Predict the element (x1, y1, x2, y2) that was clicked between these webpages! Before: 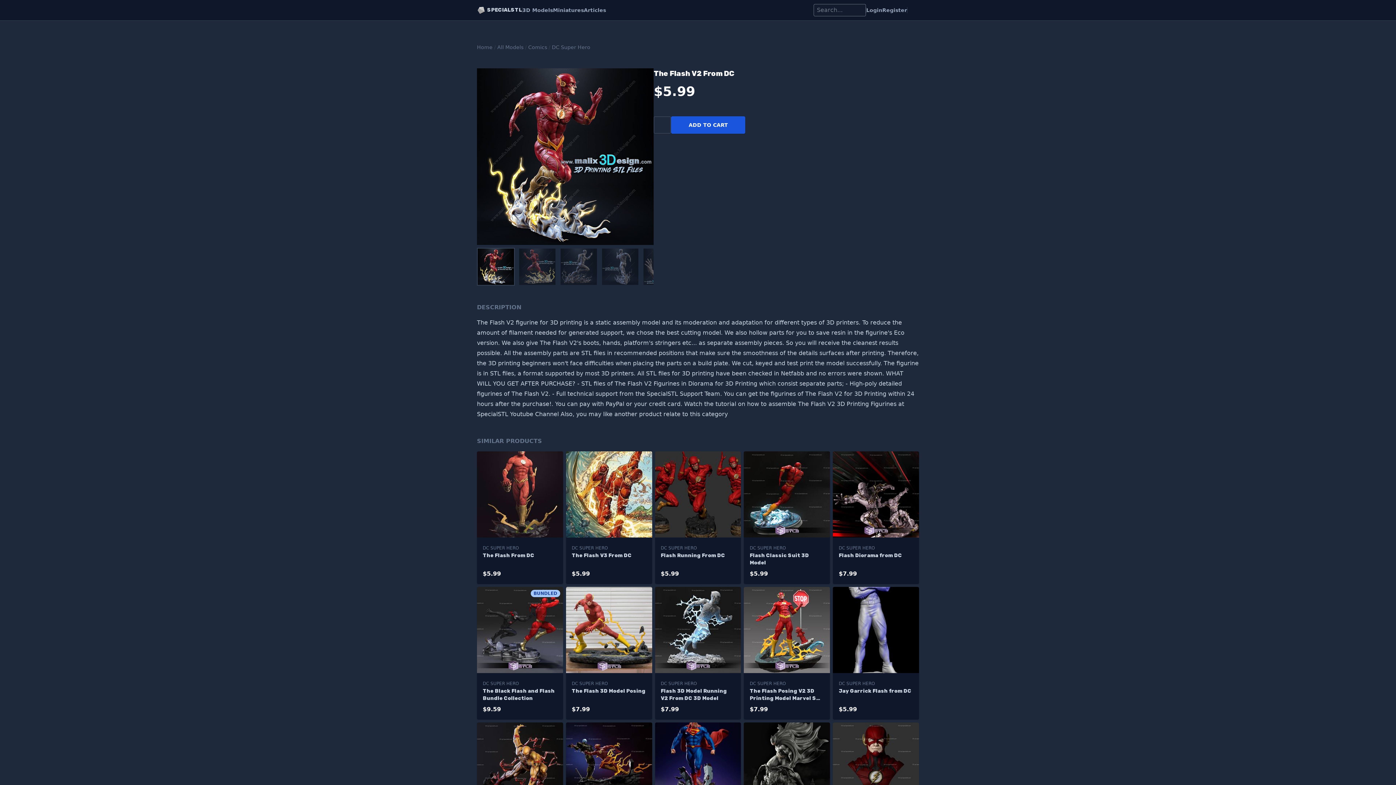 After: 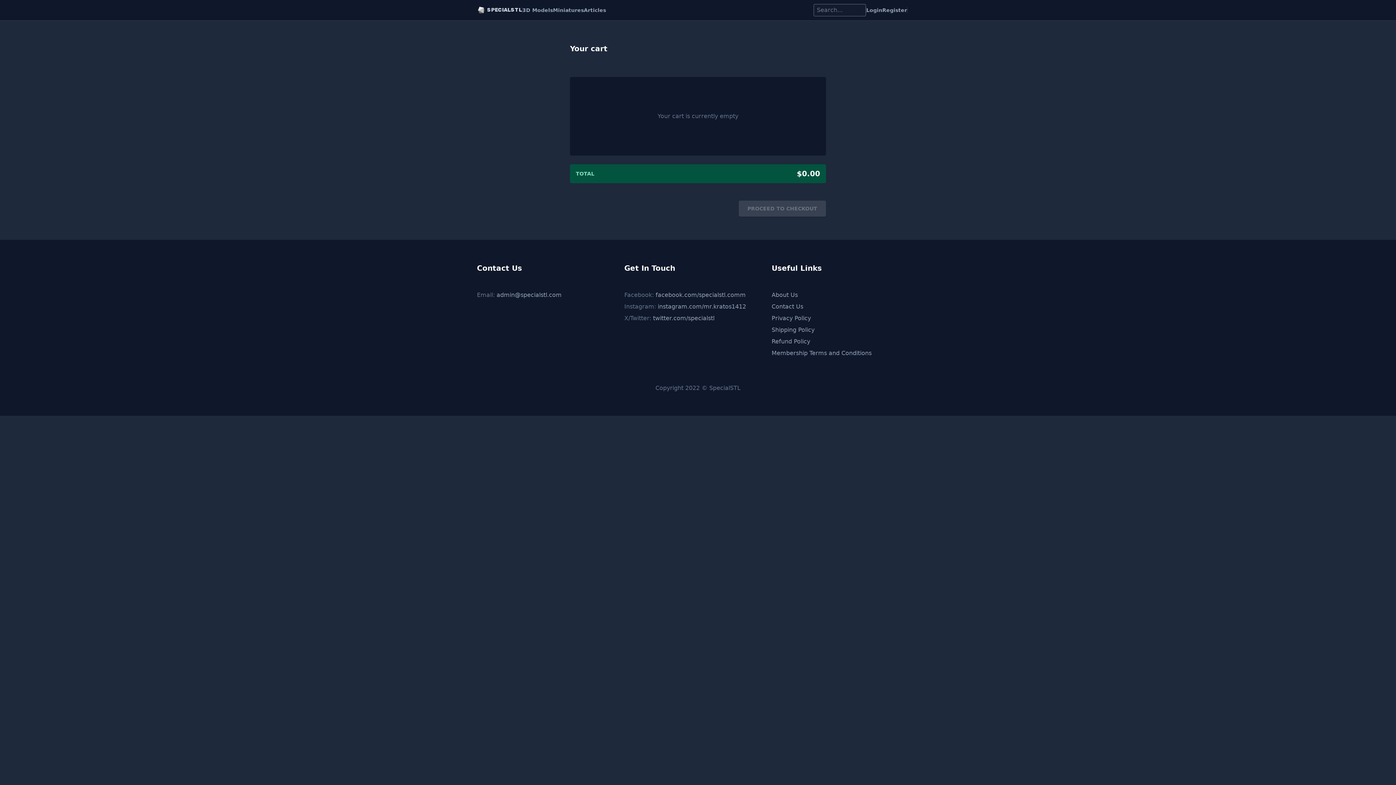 Action: bbox: (907, 4, 919, 16)